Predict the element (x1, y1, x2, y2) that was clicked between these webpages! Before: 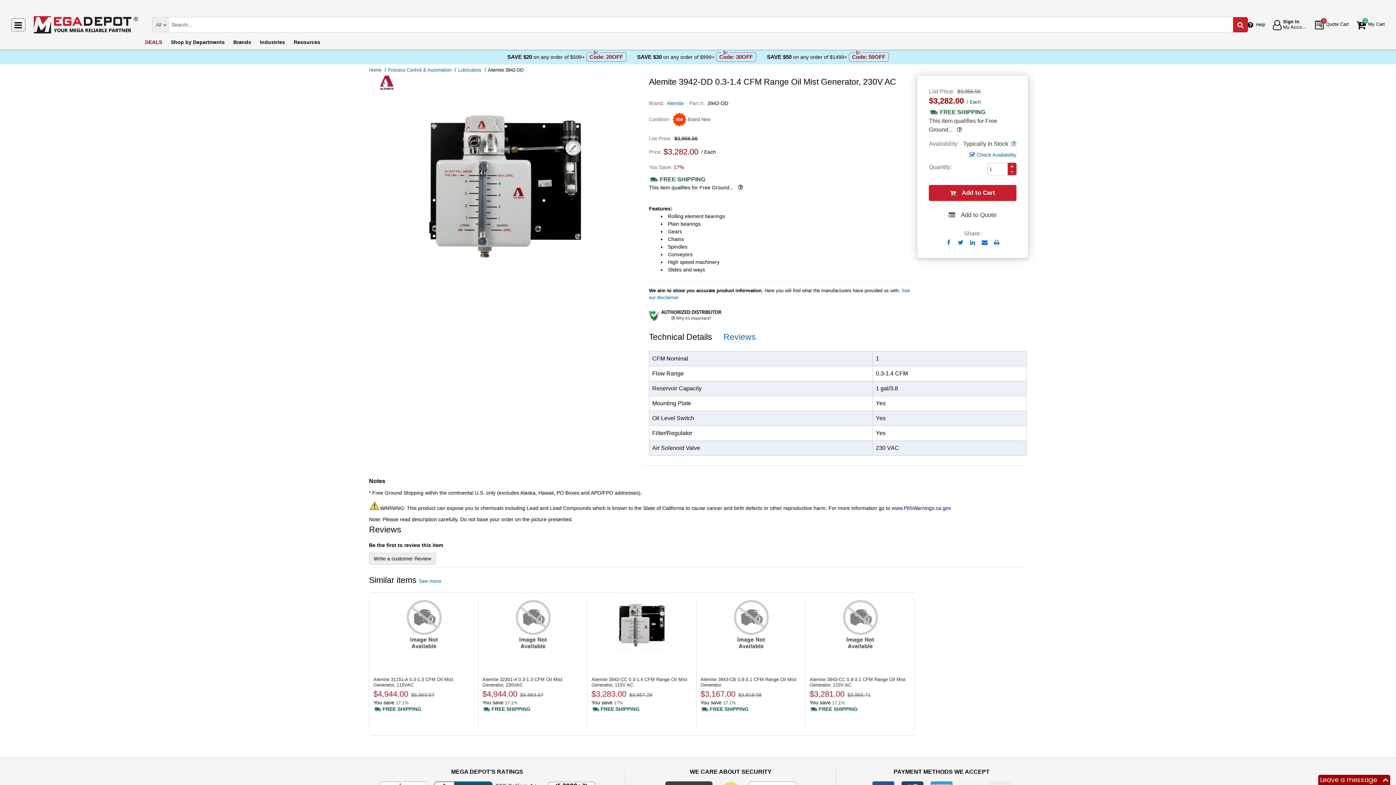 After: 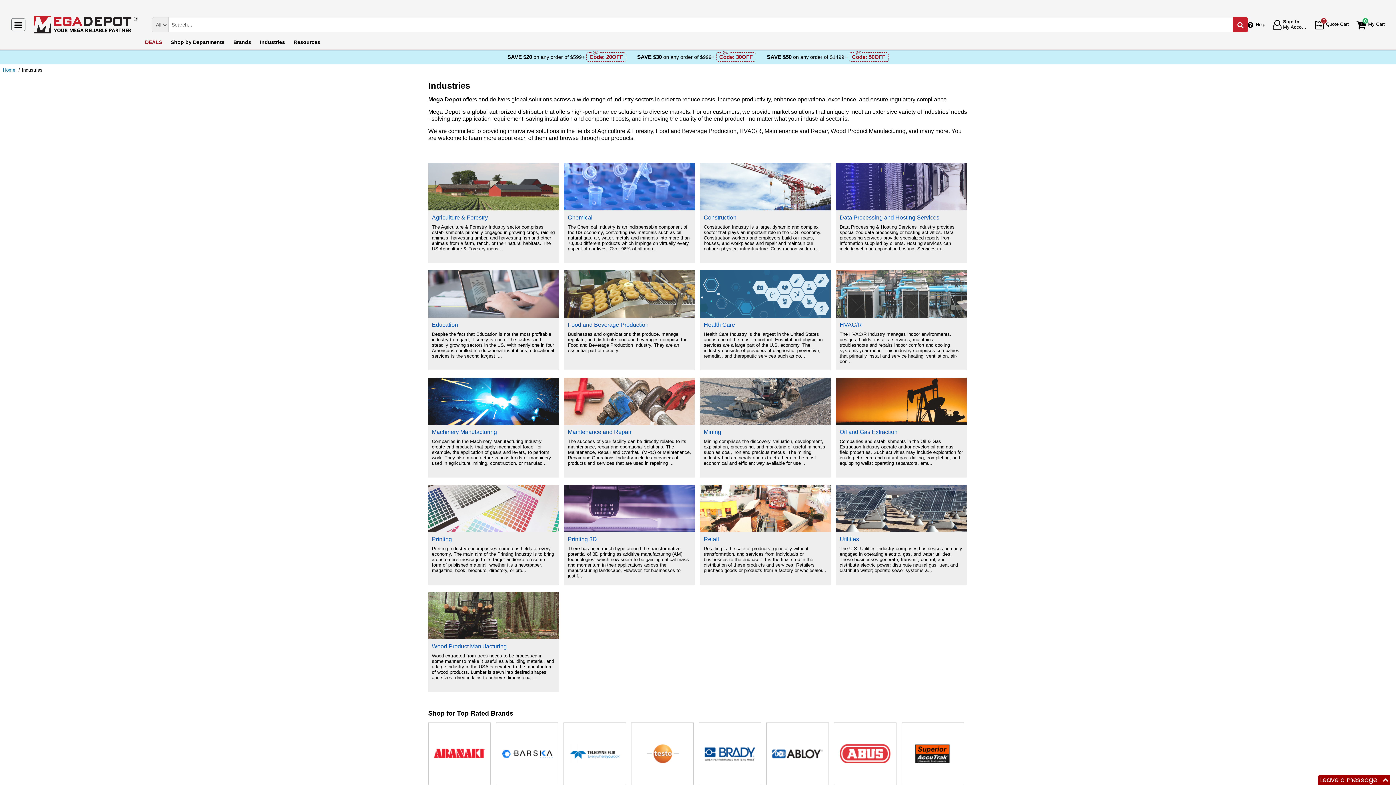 Action: label: Industries bbox: (255, 34, 289, 49)